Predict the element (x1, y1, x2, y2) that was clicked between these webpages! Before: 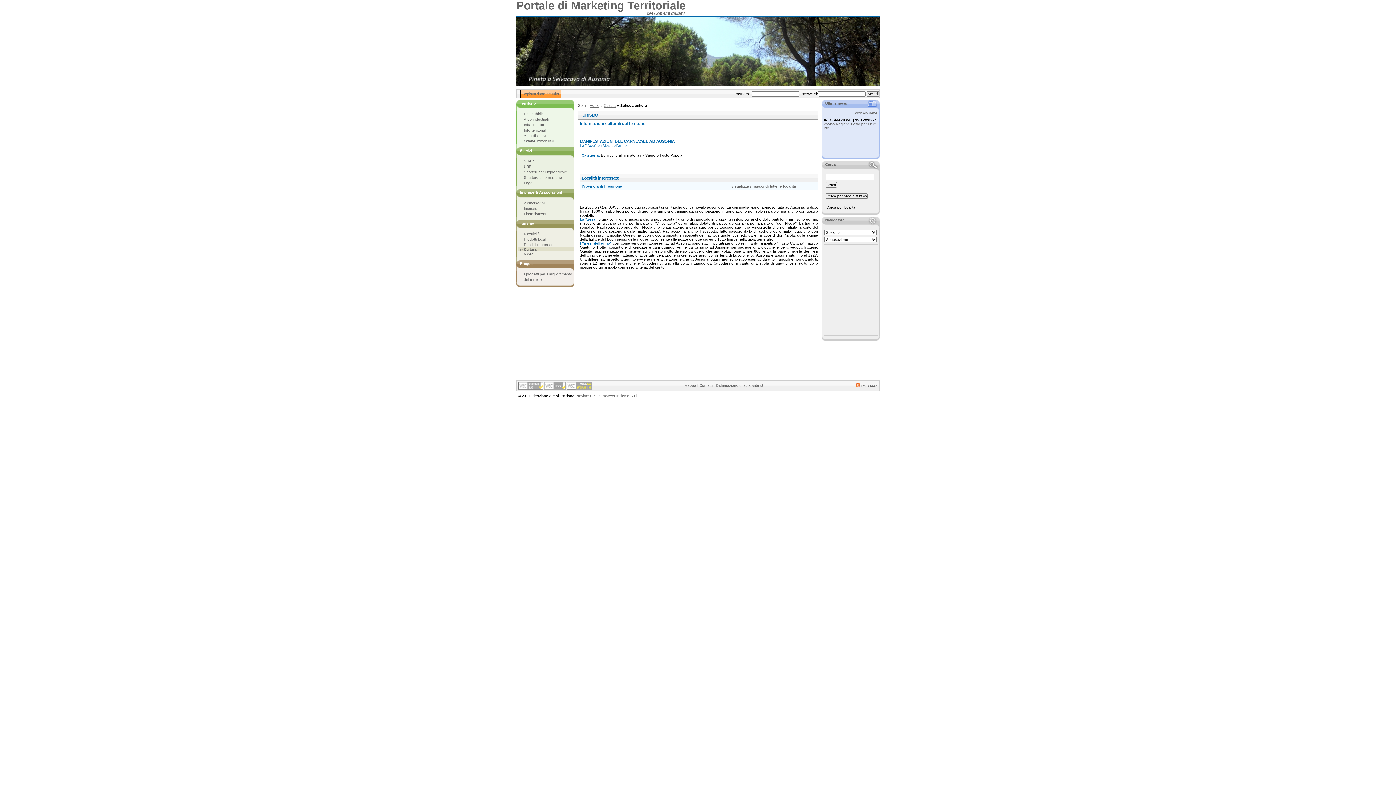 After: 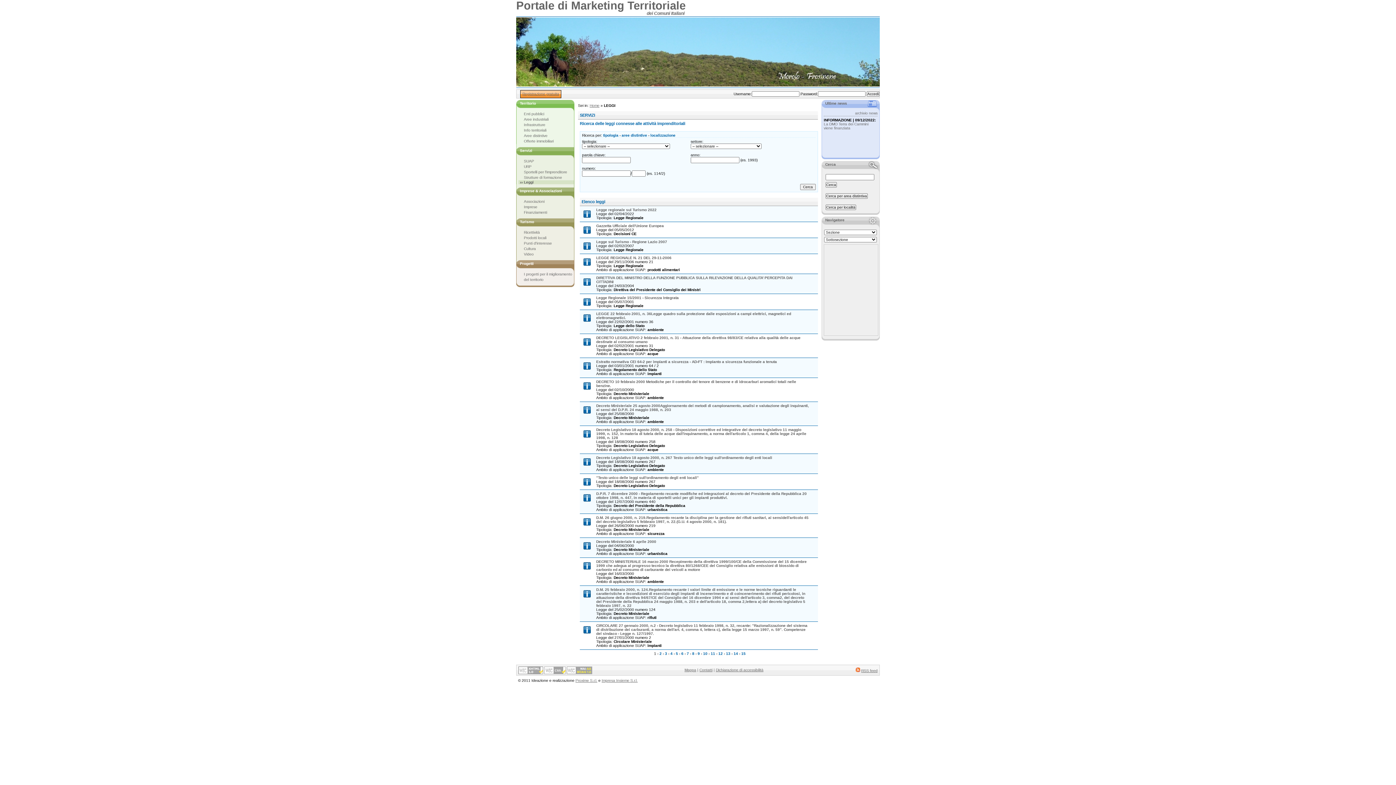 Action: label: Leggi bbox: (516, 180, 574, 185)